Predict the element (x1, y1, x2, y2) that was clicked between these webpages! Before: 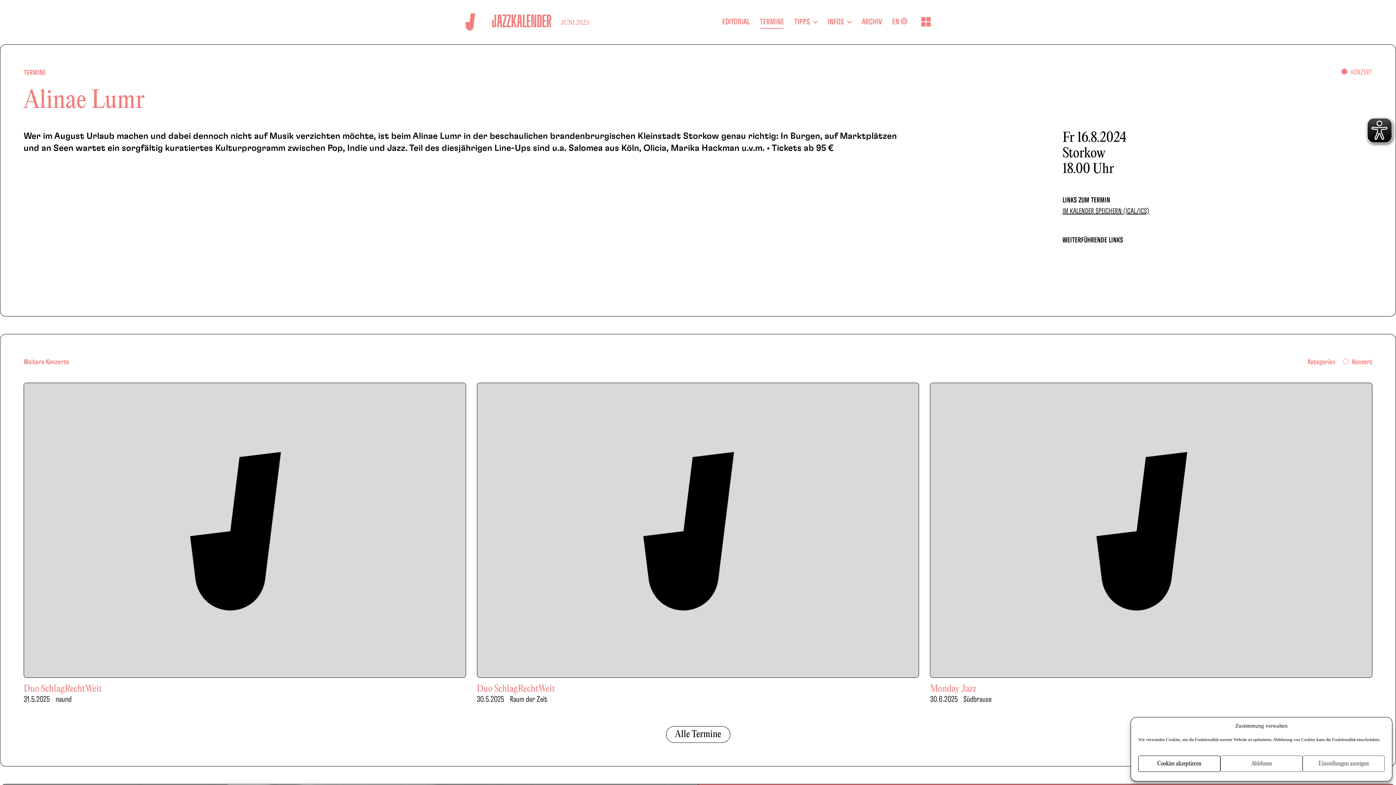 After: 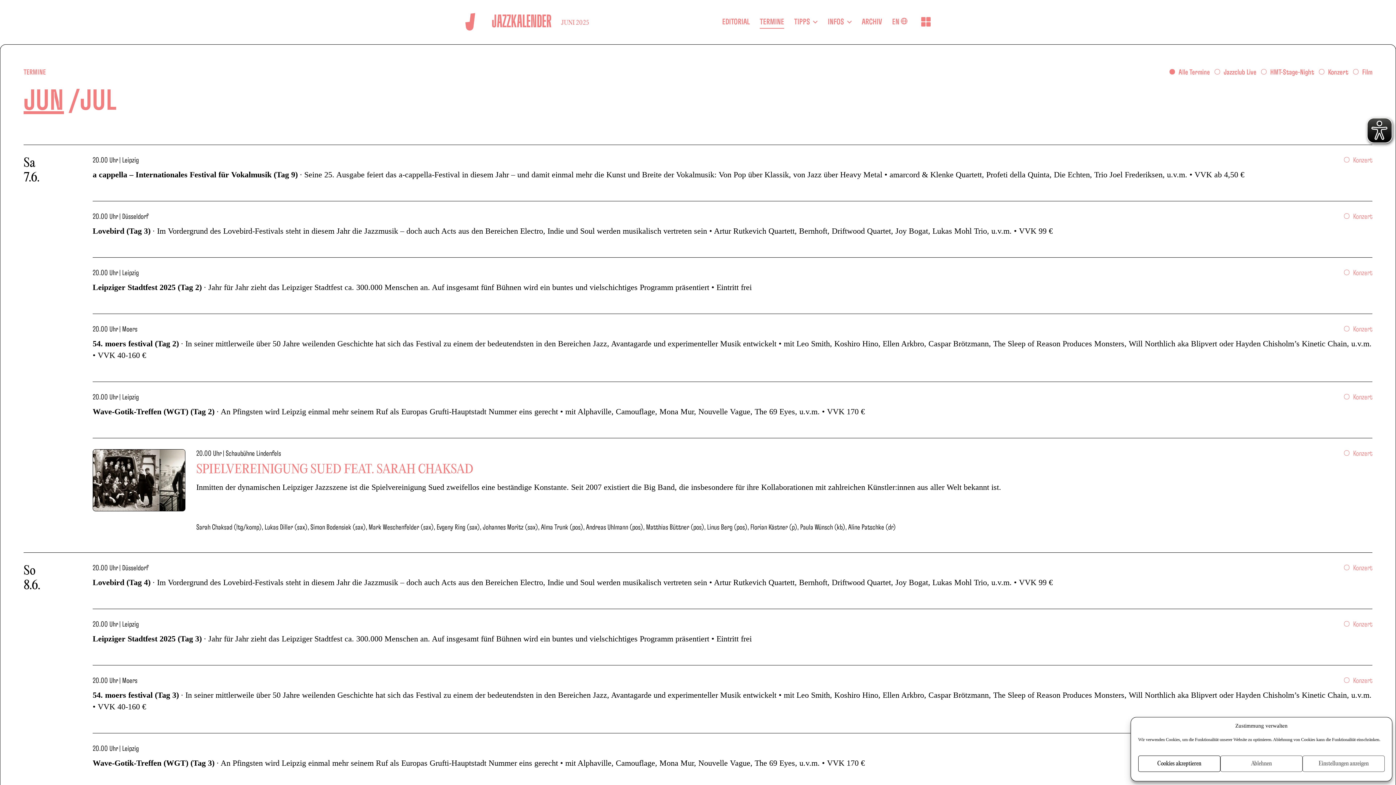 Action: label: TERMINE bbox: (760, 17, 784, 26)